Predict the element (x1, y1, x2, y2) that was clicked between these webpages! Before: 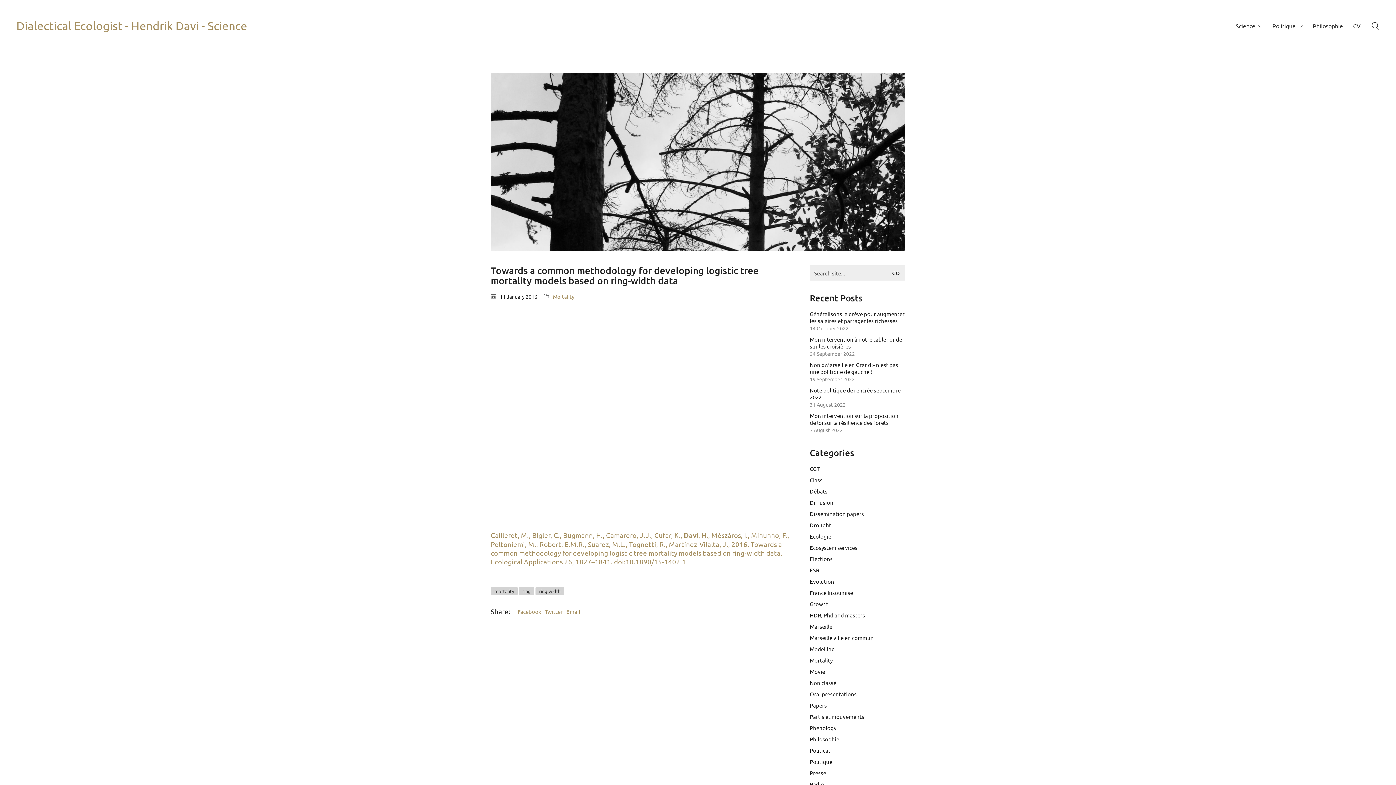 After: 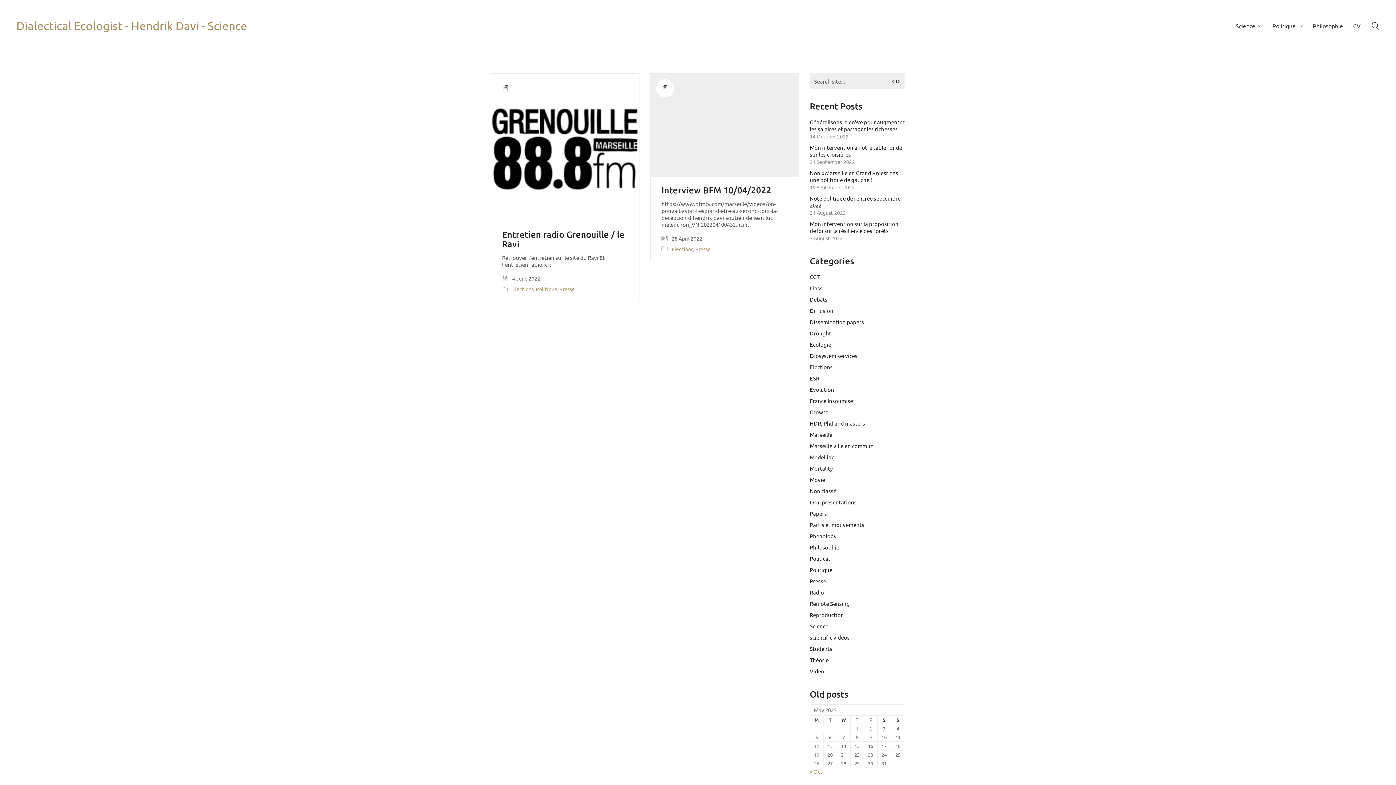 Action: bbox: (810, 769, 826, 776) label: Presse